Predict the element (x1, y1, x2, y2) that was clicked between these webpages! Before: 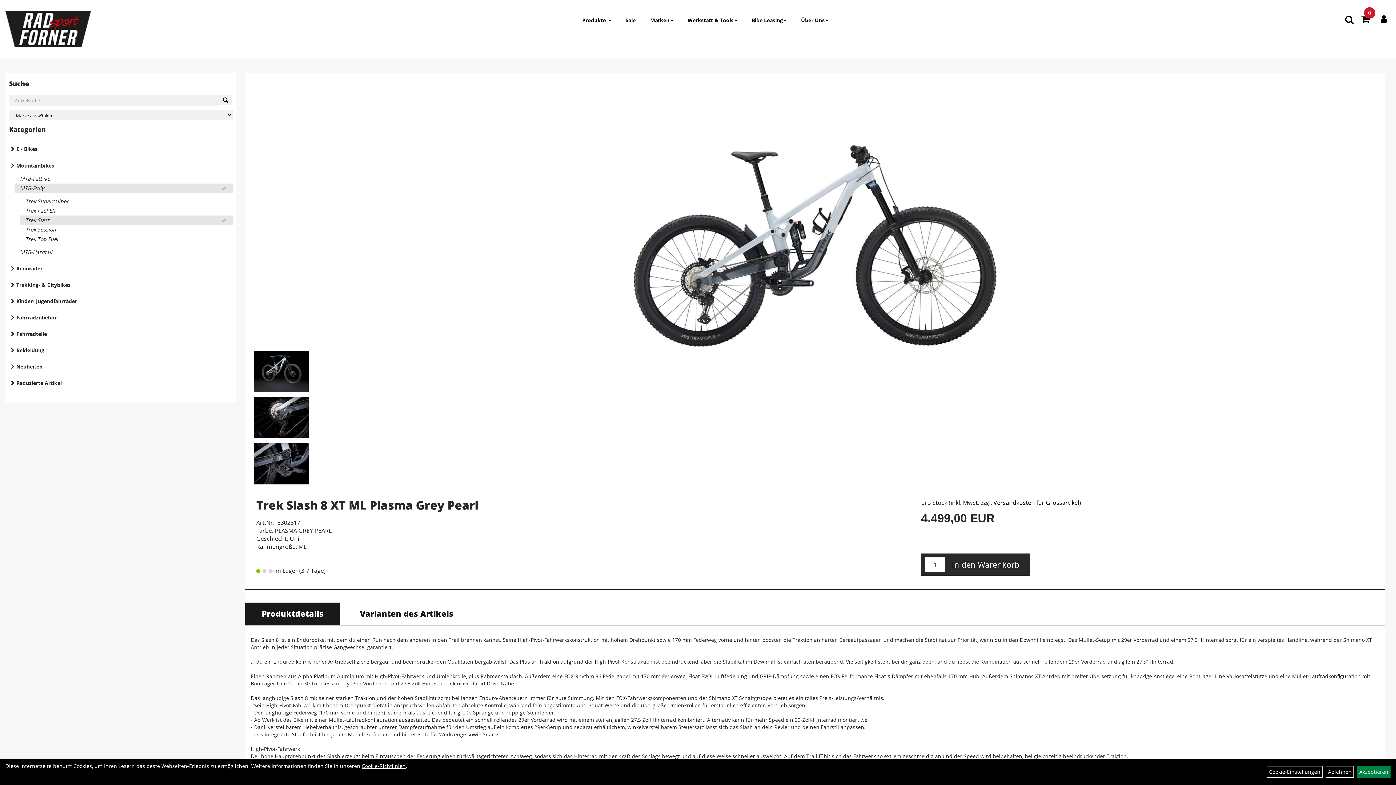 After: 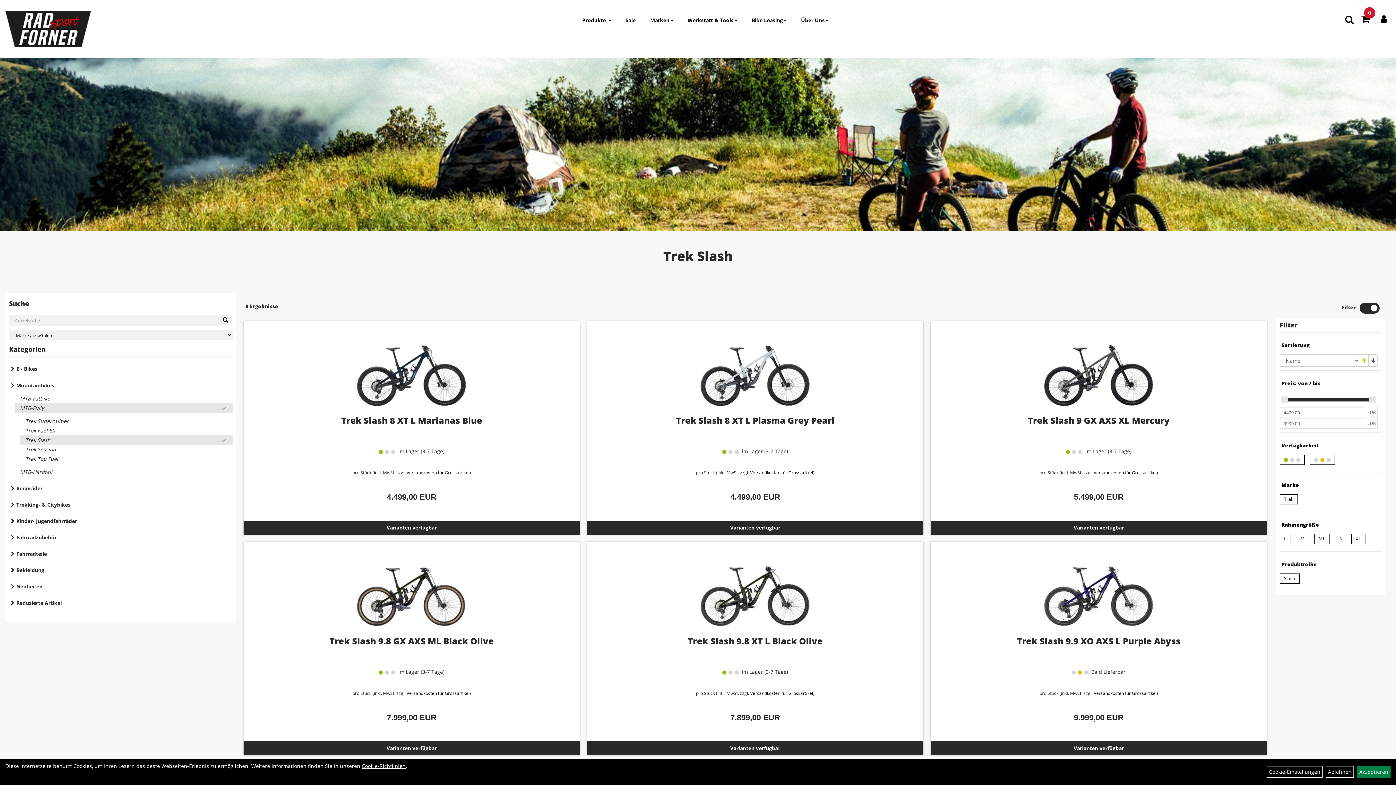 Action: label: Trek Slash bbox: (20, 215, 232, 225)